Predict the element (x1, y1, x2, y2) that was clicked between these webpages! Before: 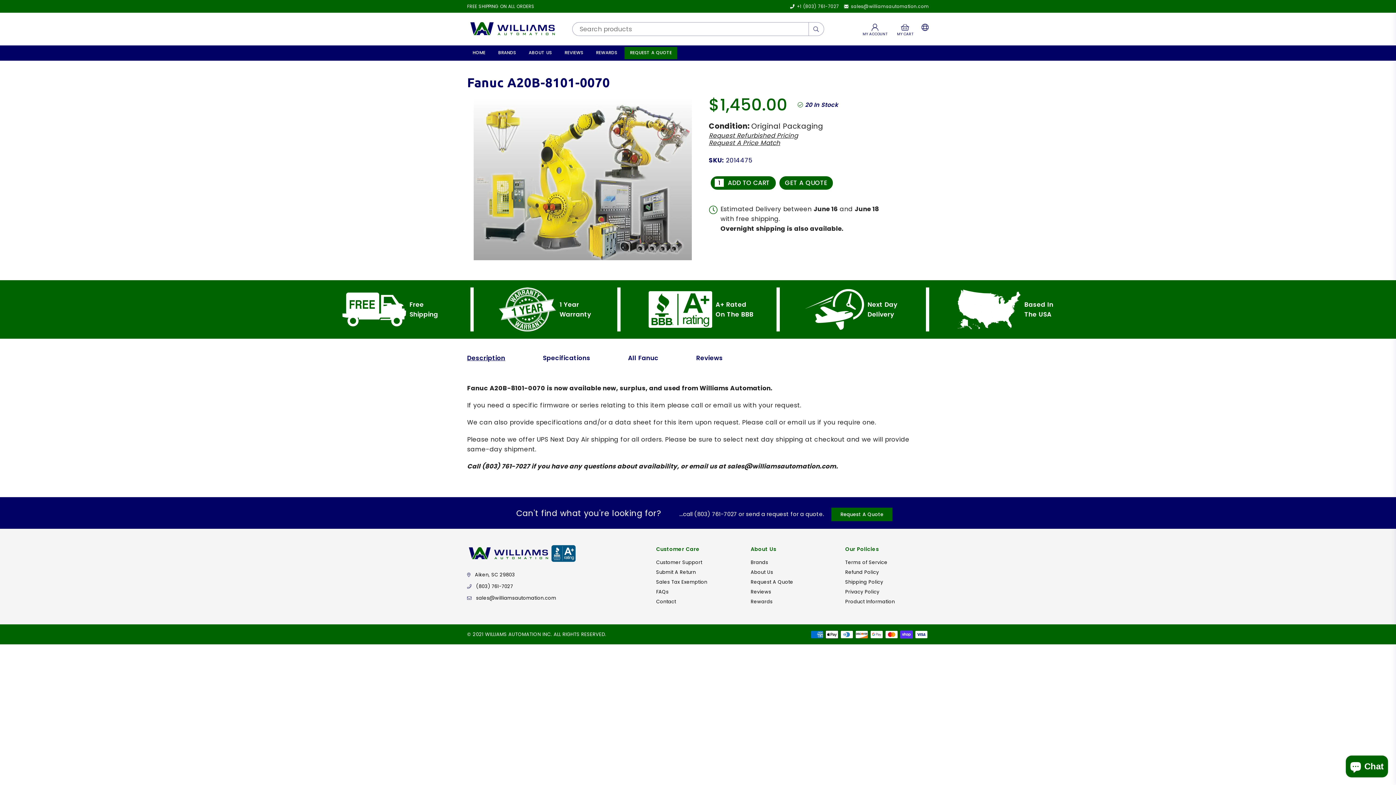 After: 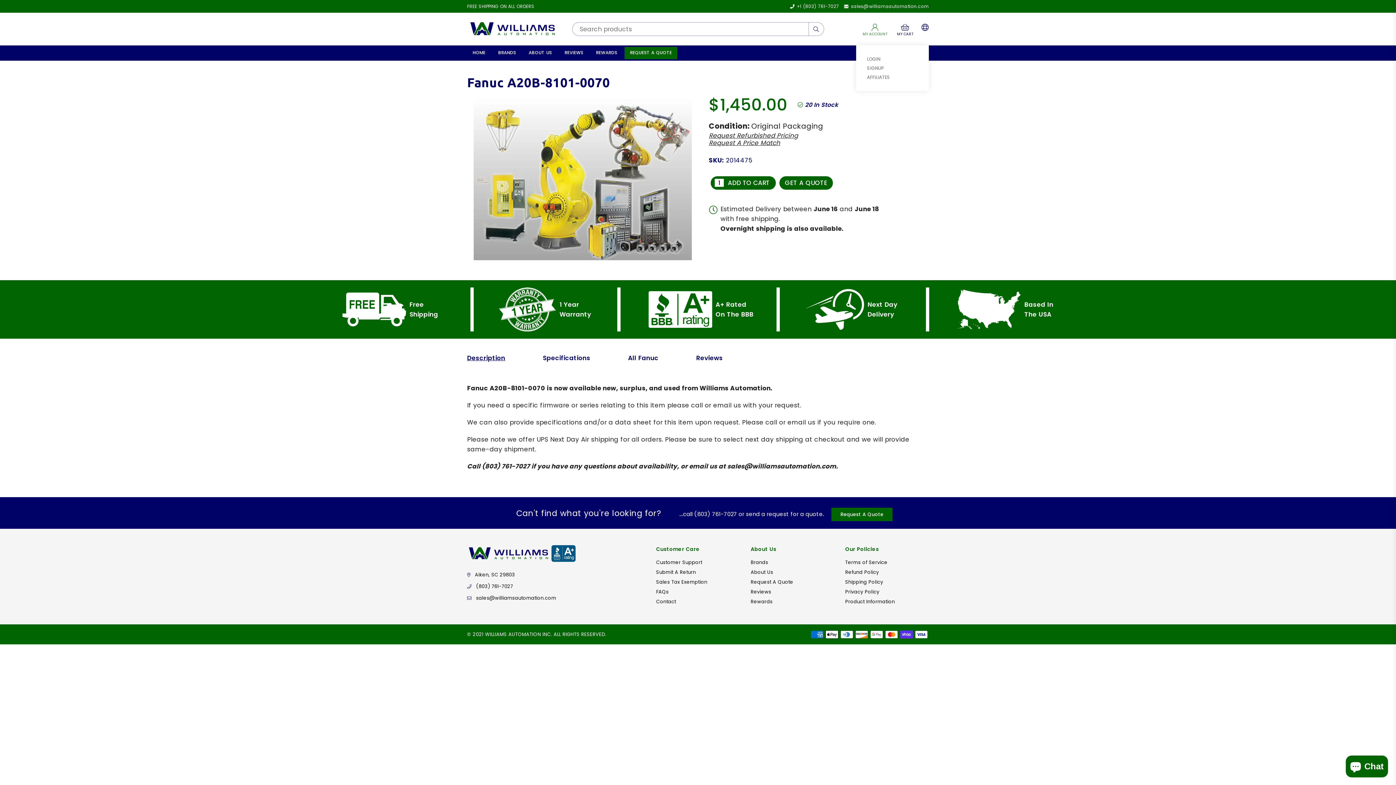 Action: bbox: (858, 21, 892, 37) label: MY ACCOUNT